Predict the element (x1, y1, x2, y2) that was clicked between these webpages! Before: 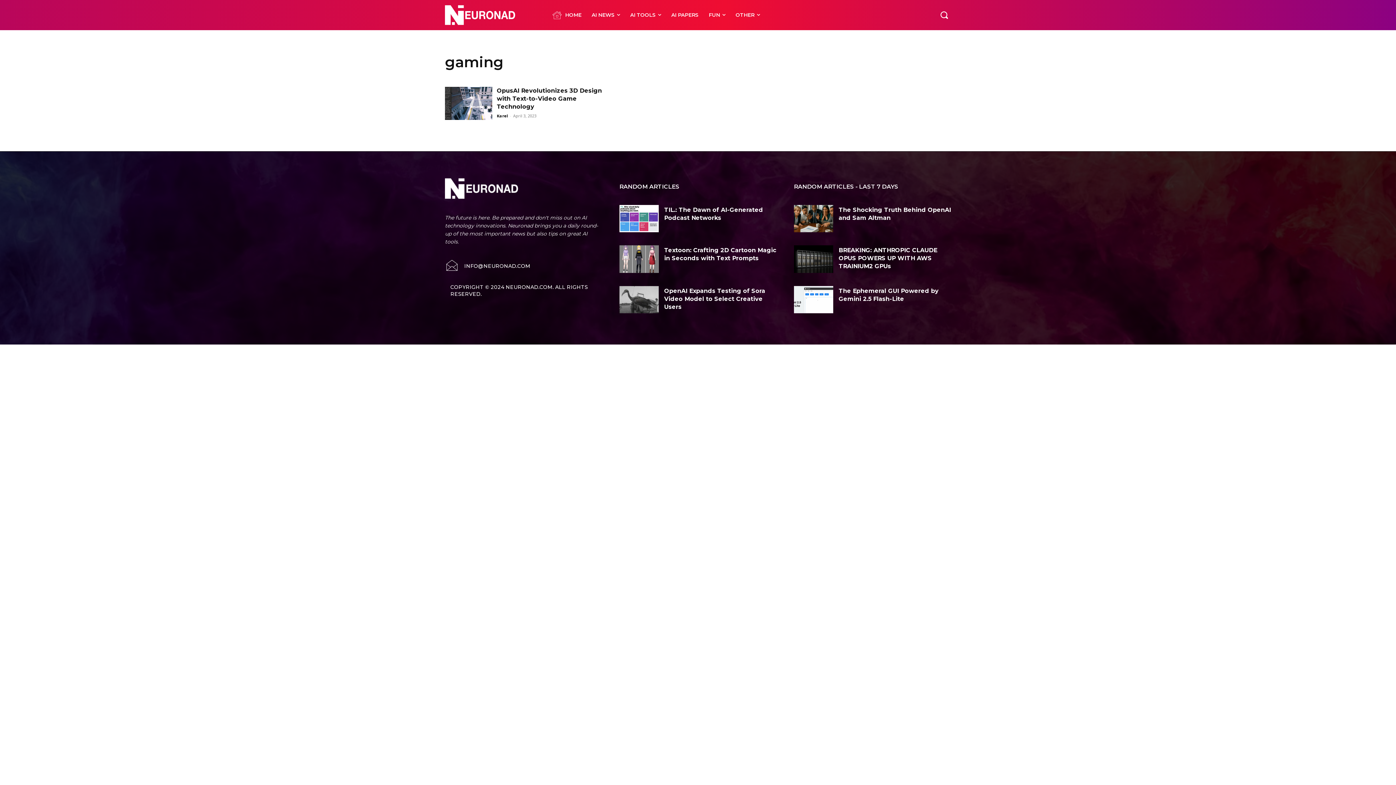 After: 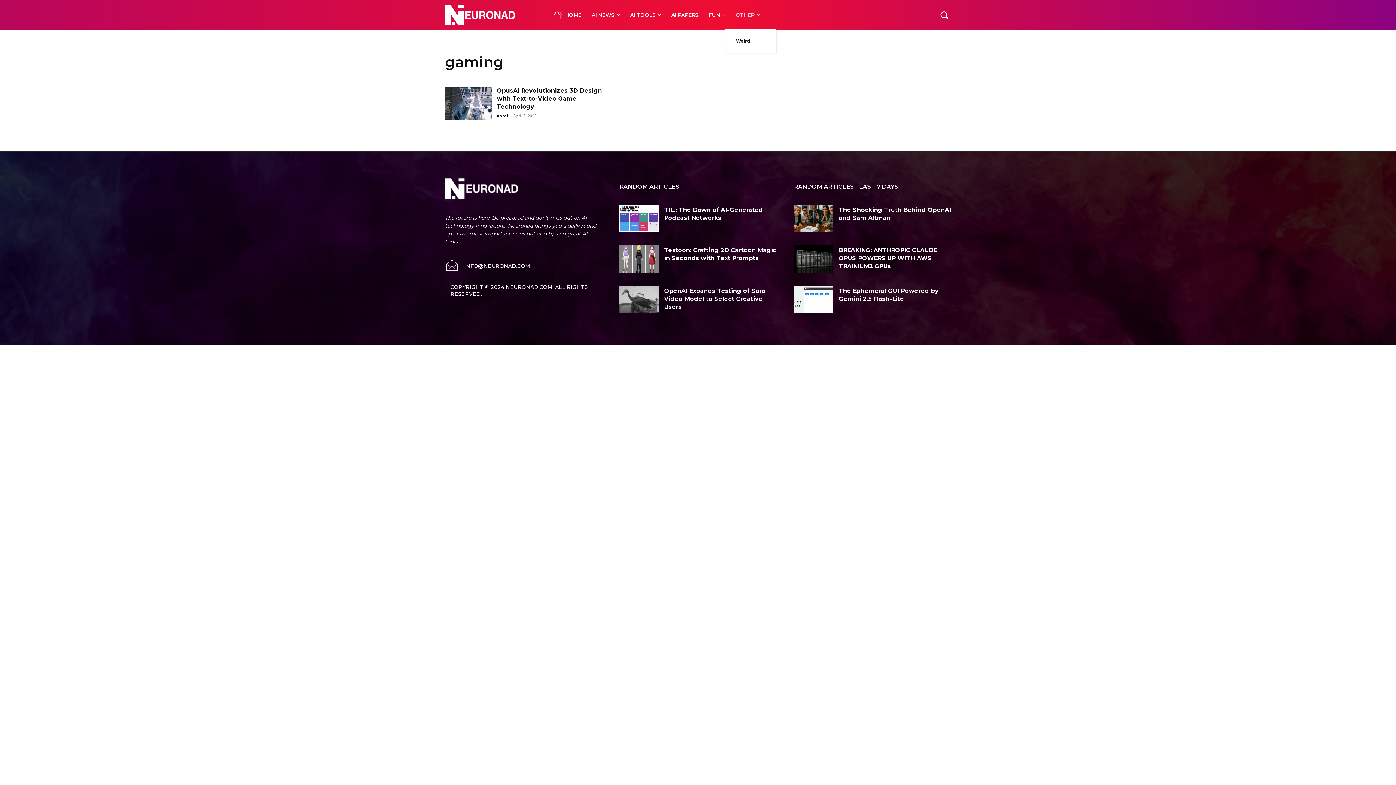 Action: bbox: (730, 0, 765, 29) label: OTHER